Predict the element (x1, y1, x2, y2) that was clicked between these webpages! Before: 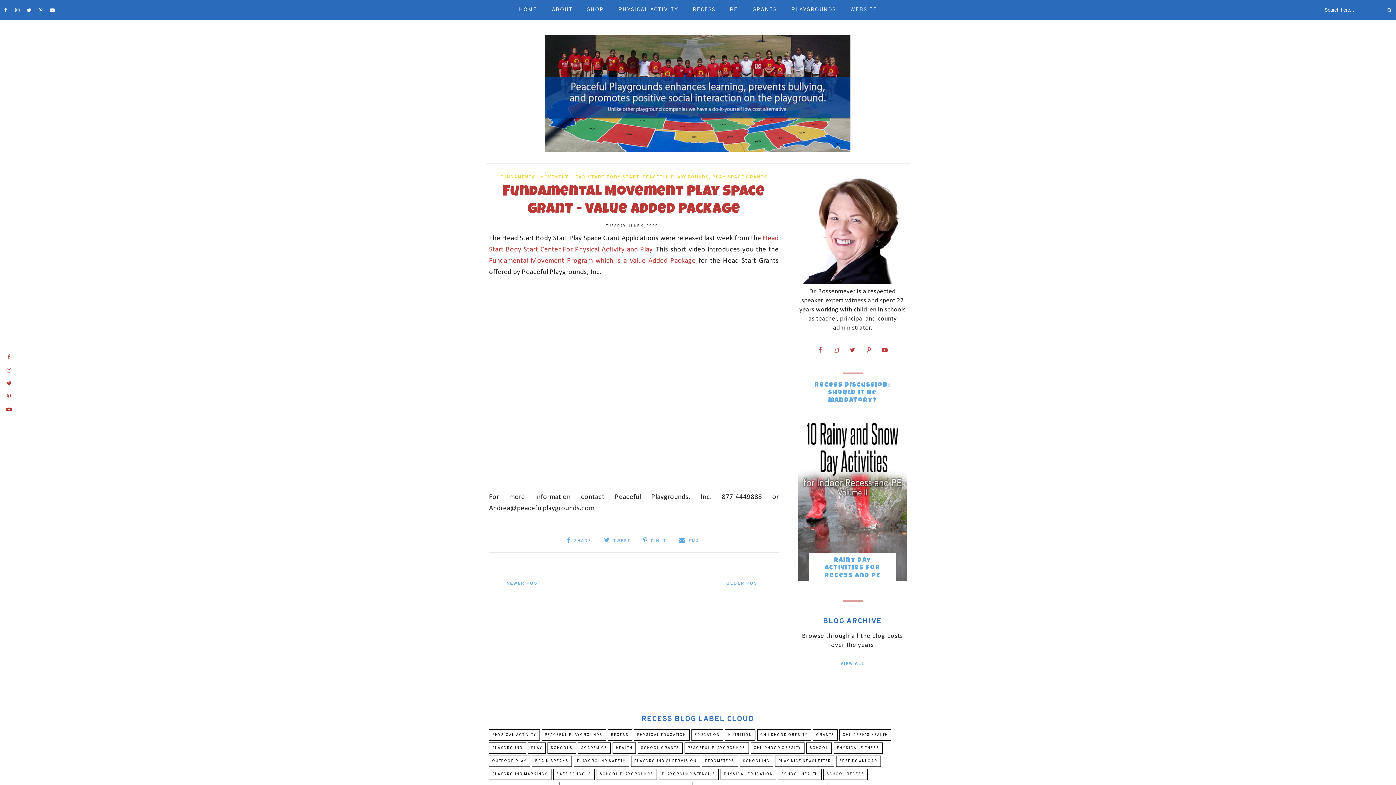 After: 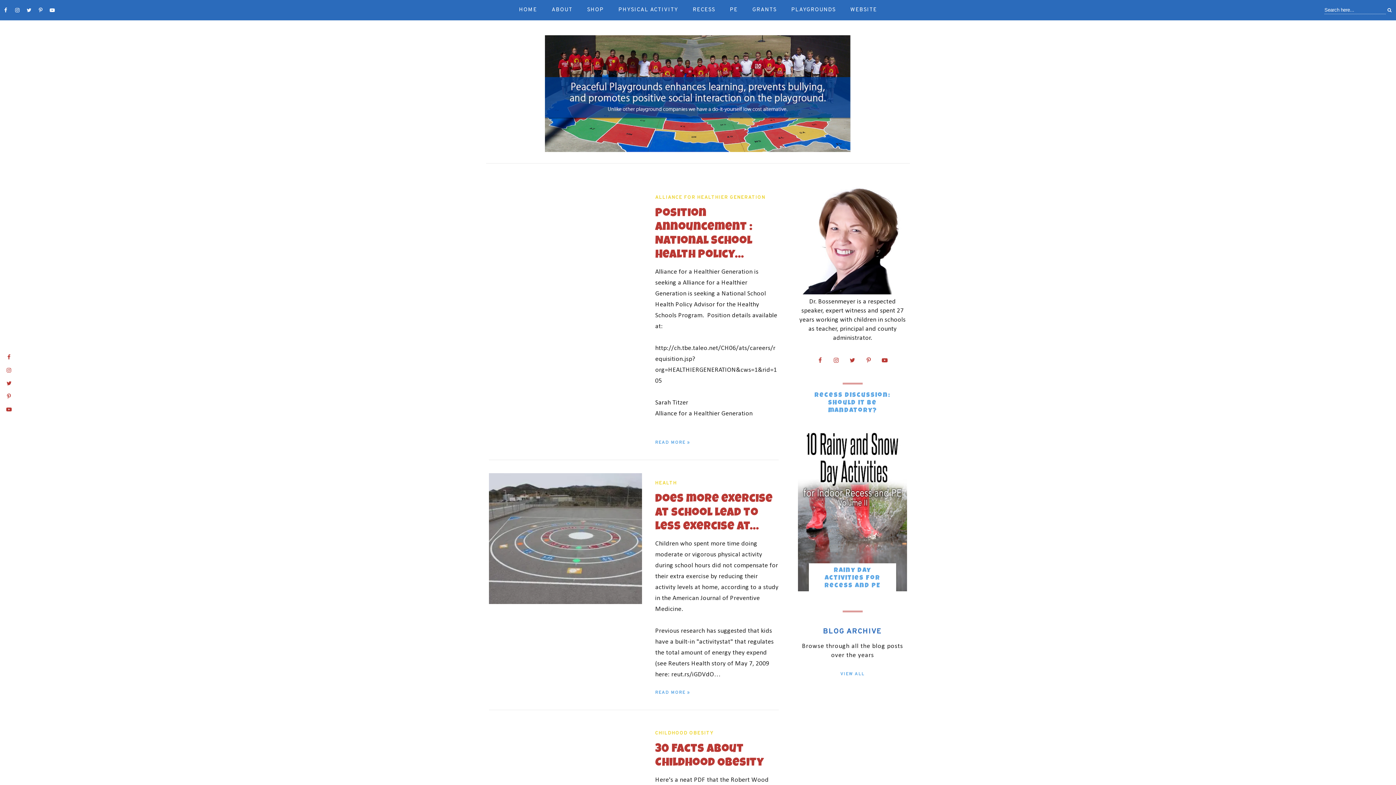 Action: label: SCHOOL HEALTH bbox: (778, 769, 821, 780)